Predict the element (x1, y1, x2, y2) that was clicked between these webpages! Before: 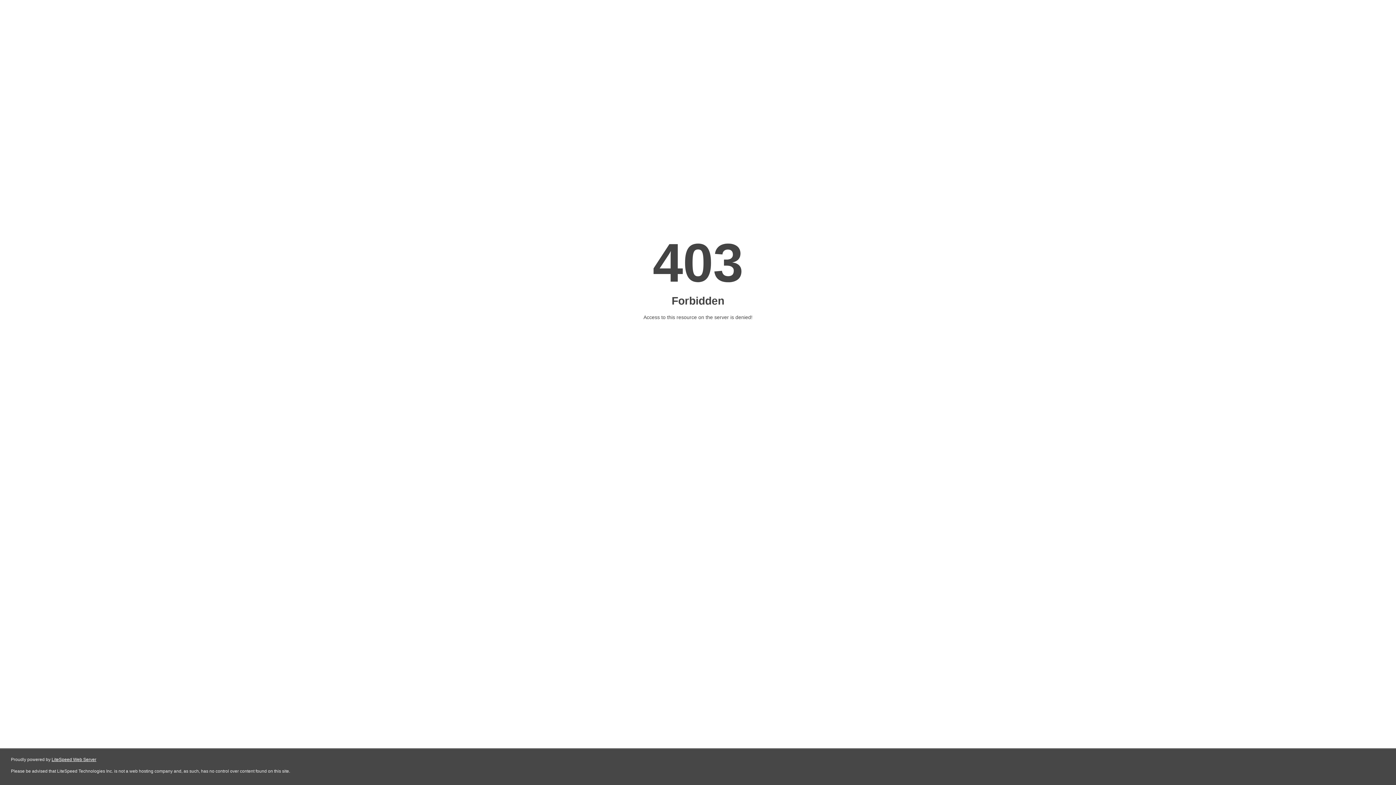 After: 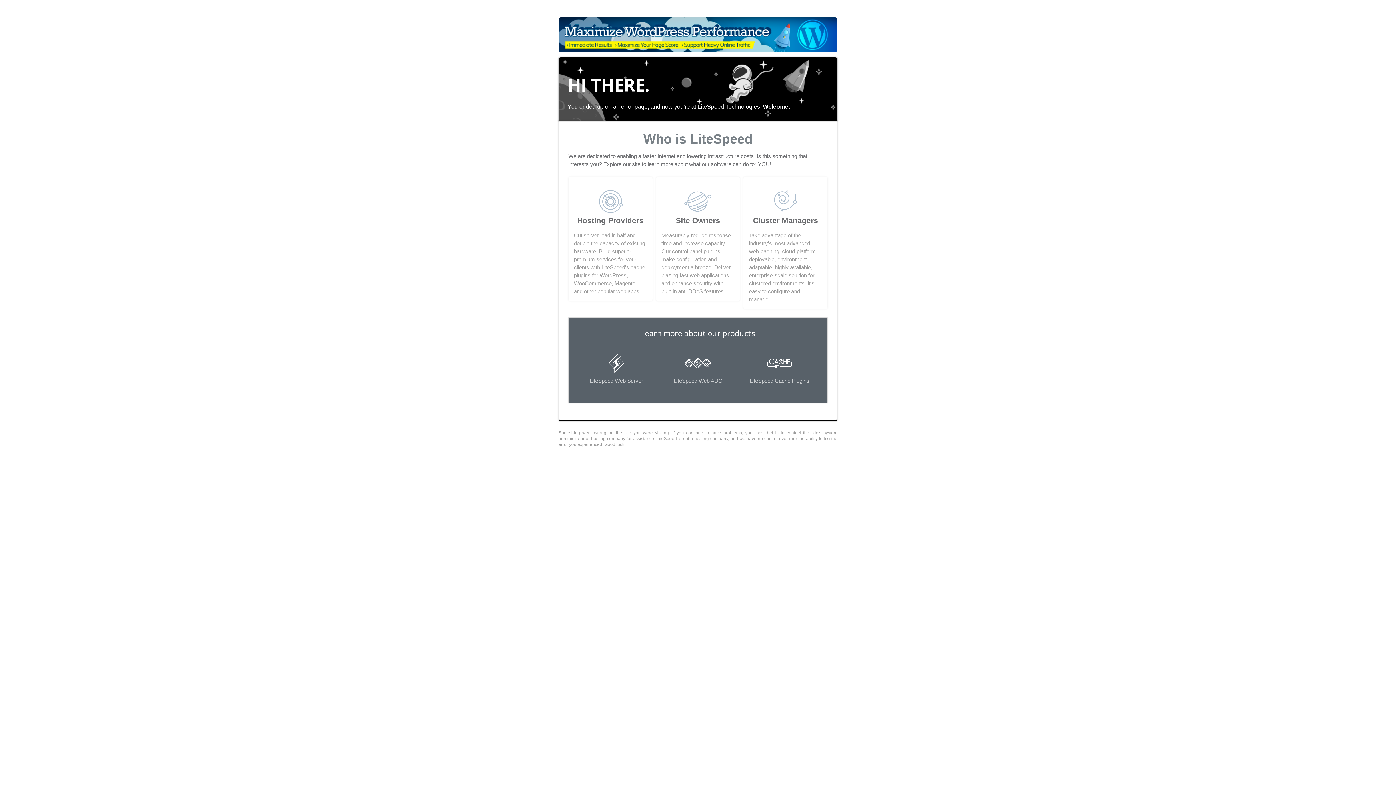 Action: bbox: (51, 757, 96, 762) label: LiteSpeed Web Server